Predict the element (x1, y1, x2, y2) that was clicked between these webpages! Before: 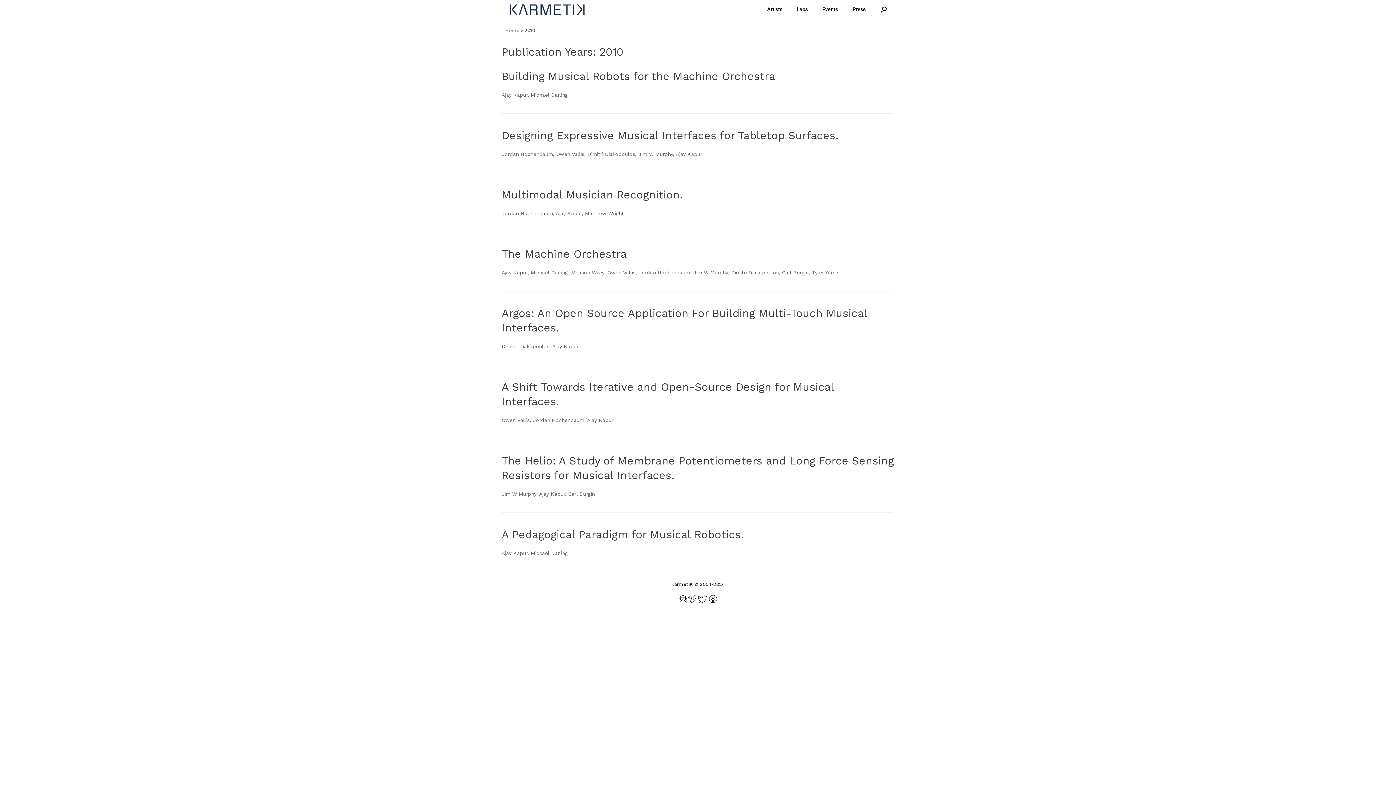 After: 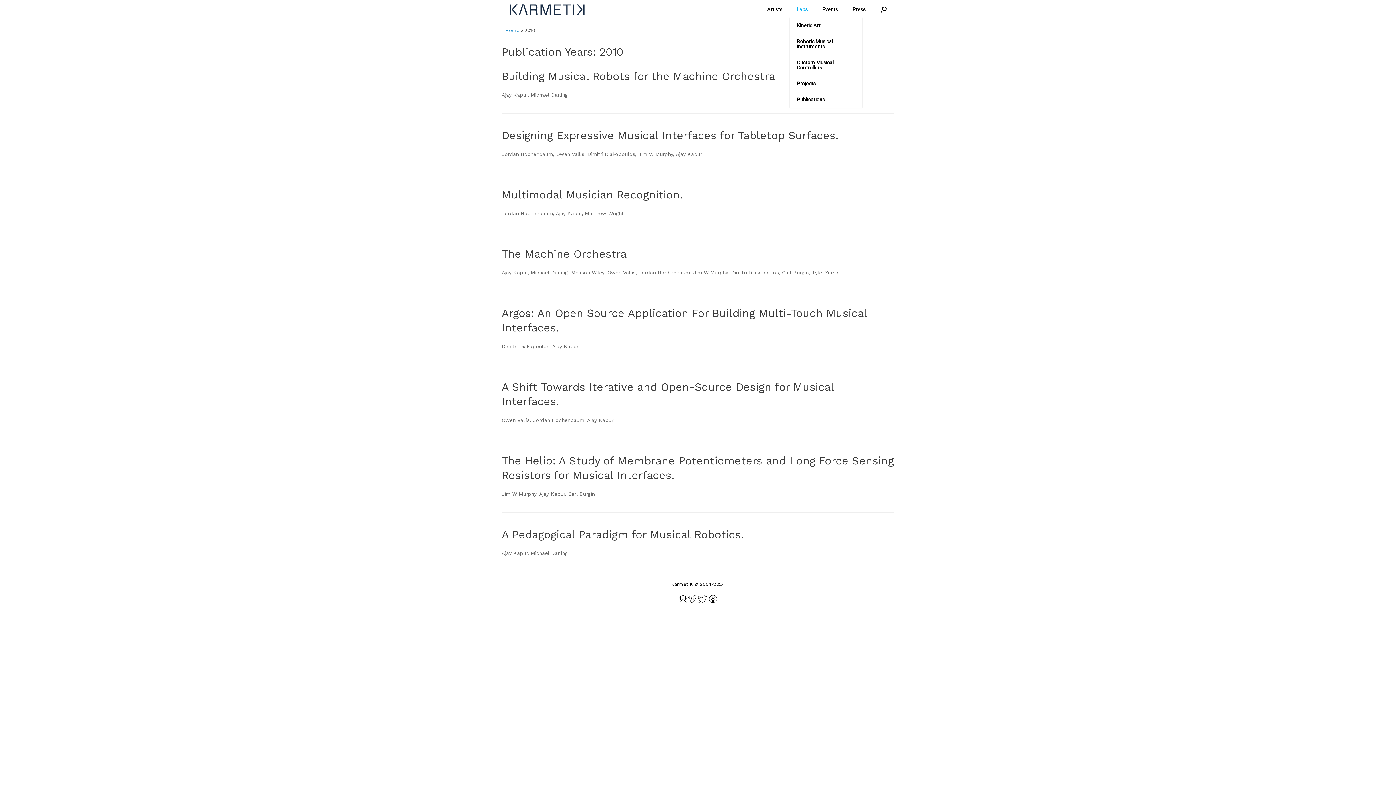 Action: bbox: (789, 1, 815, 17) label: Labs